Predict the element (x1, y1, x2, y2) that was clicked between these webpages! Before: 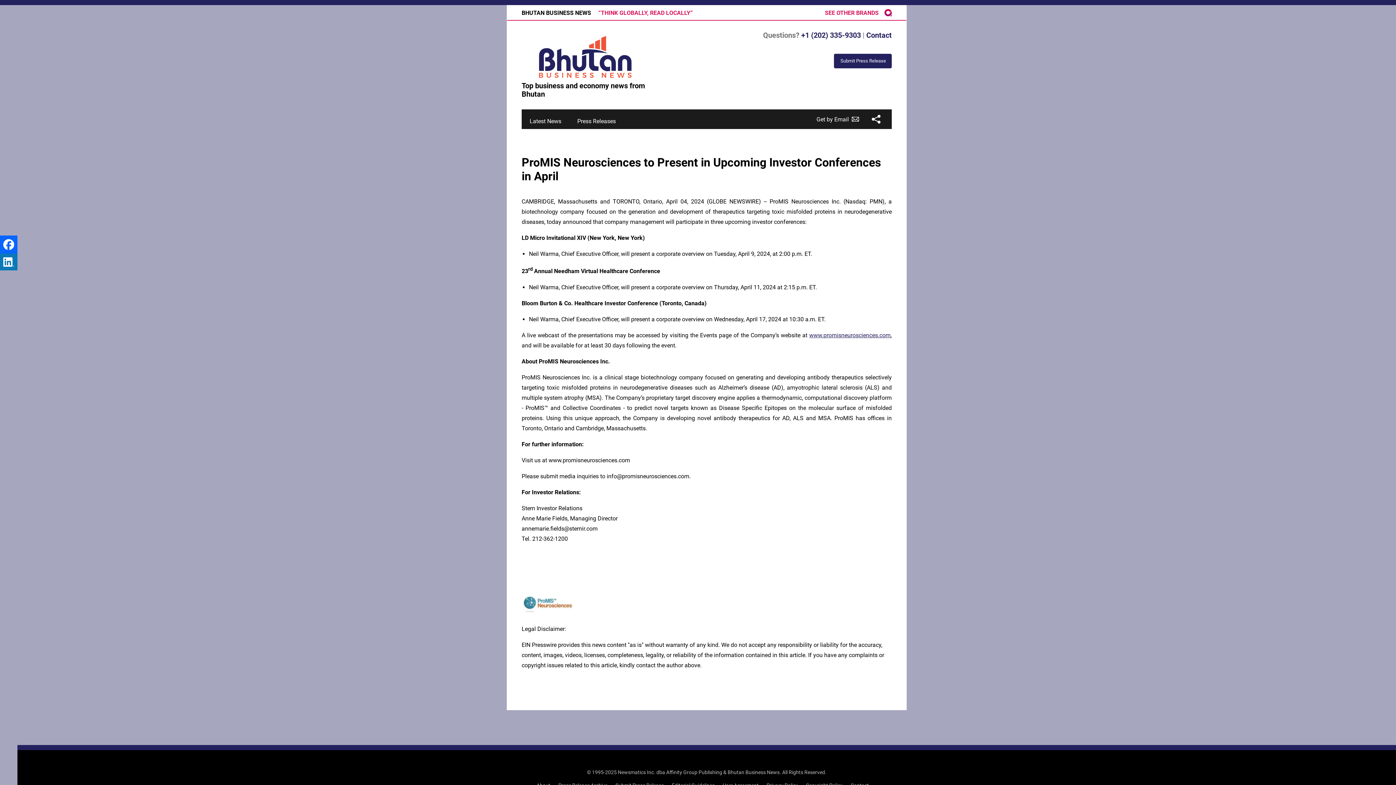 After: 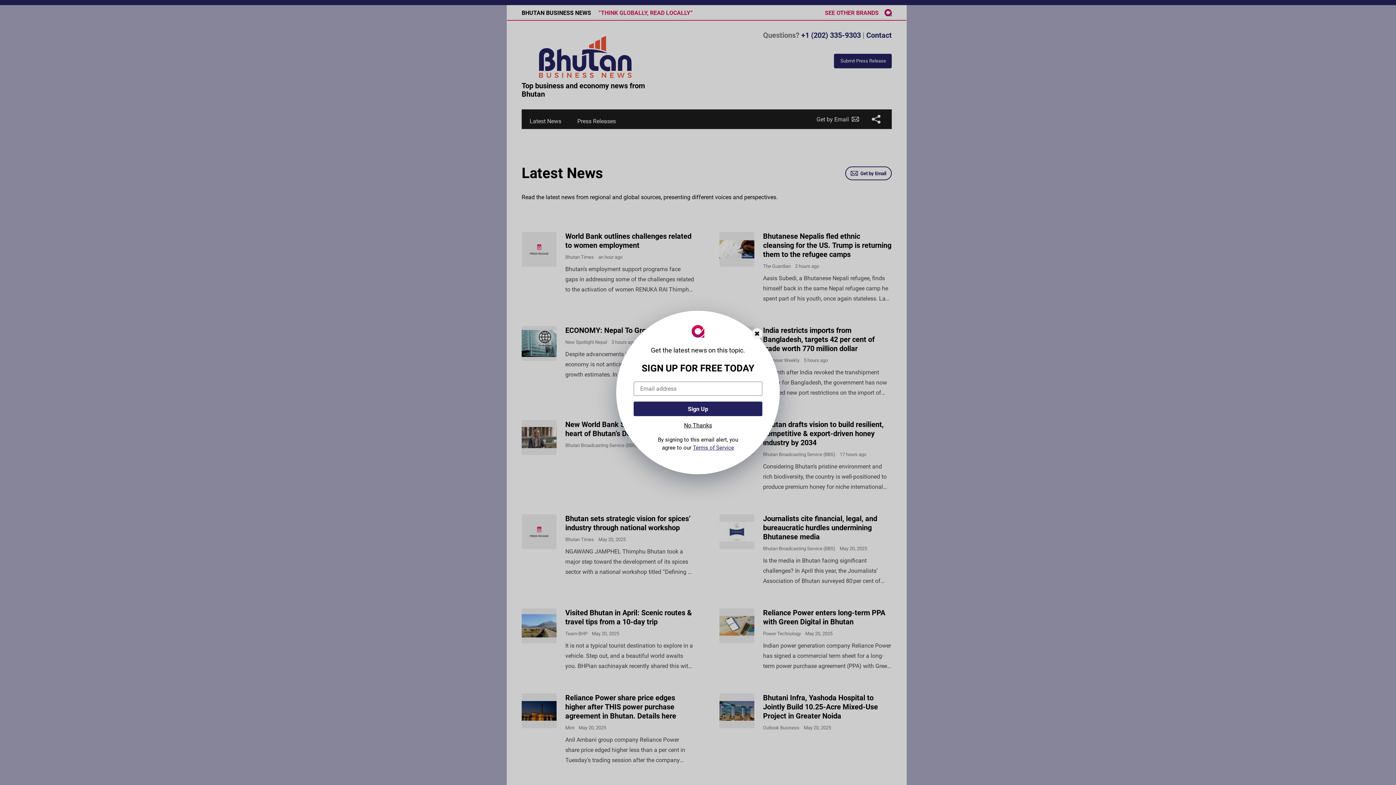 Action: label: Latest News bbox: (529, 117, 561, 124)